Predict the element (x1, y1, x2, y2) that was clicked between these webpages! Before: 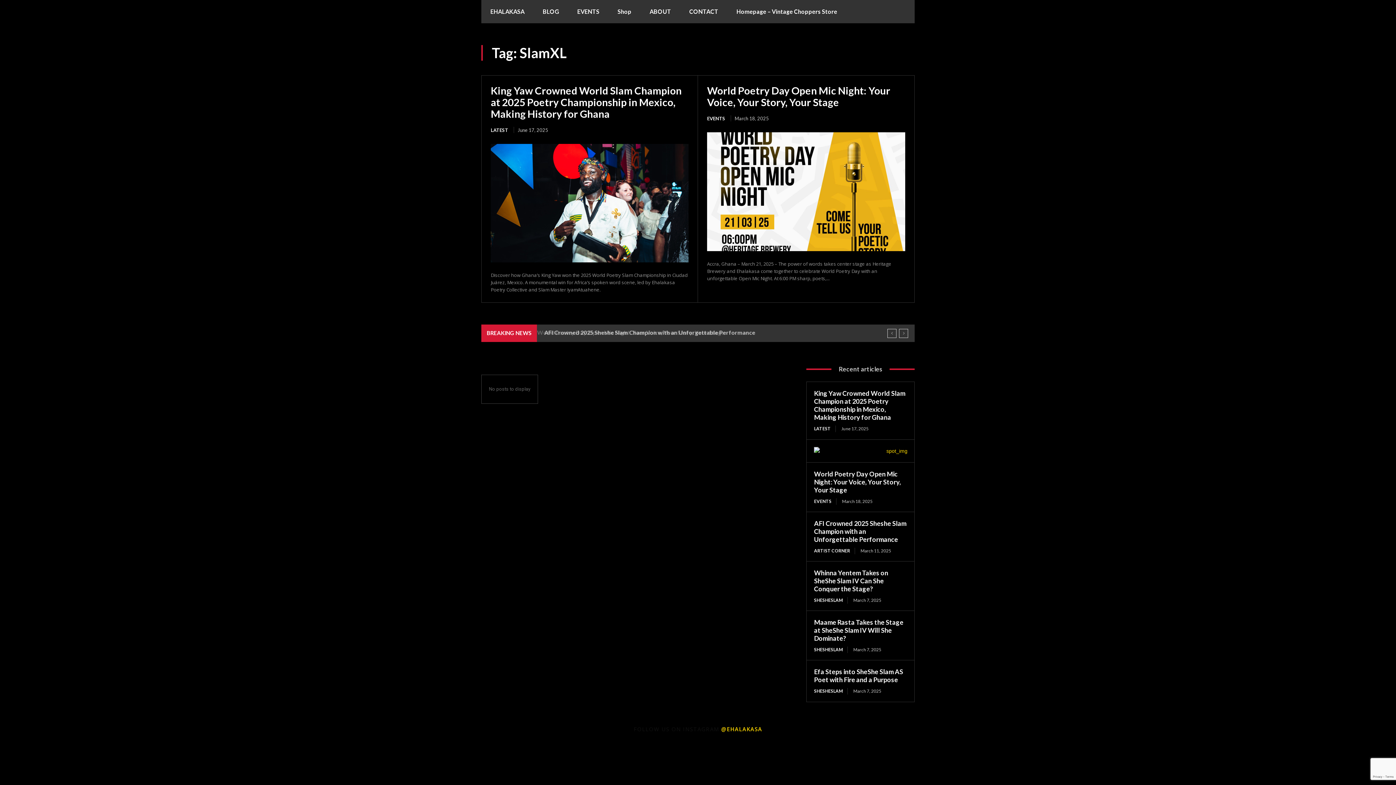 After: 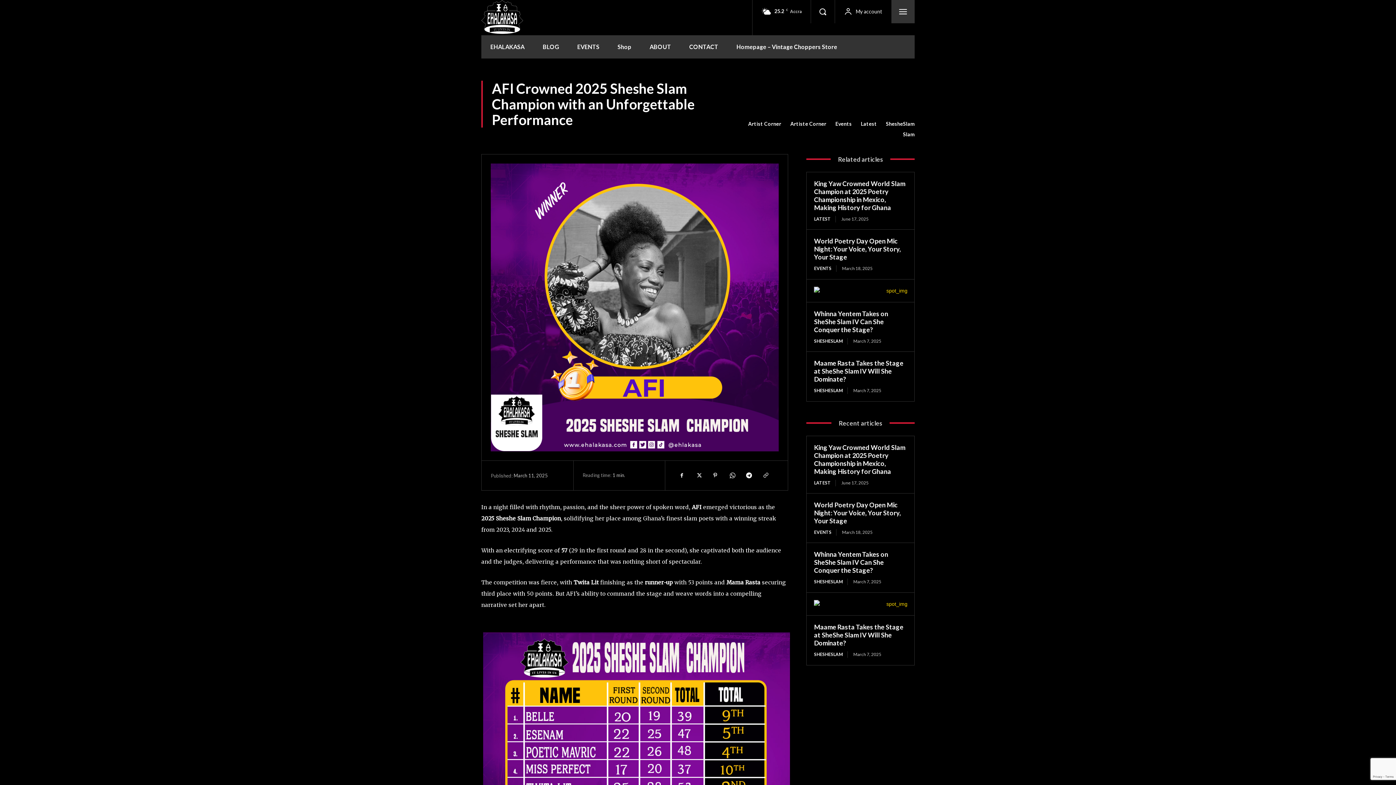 Action: bbox: (814, 519, 906, 543) label: AFI Crowned 2025 Sheshe Slam Champion with an Unforgettable Performance